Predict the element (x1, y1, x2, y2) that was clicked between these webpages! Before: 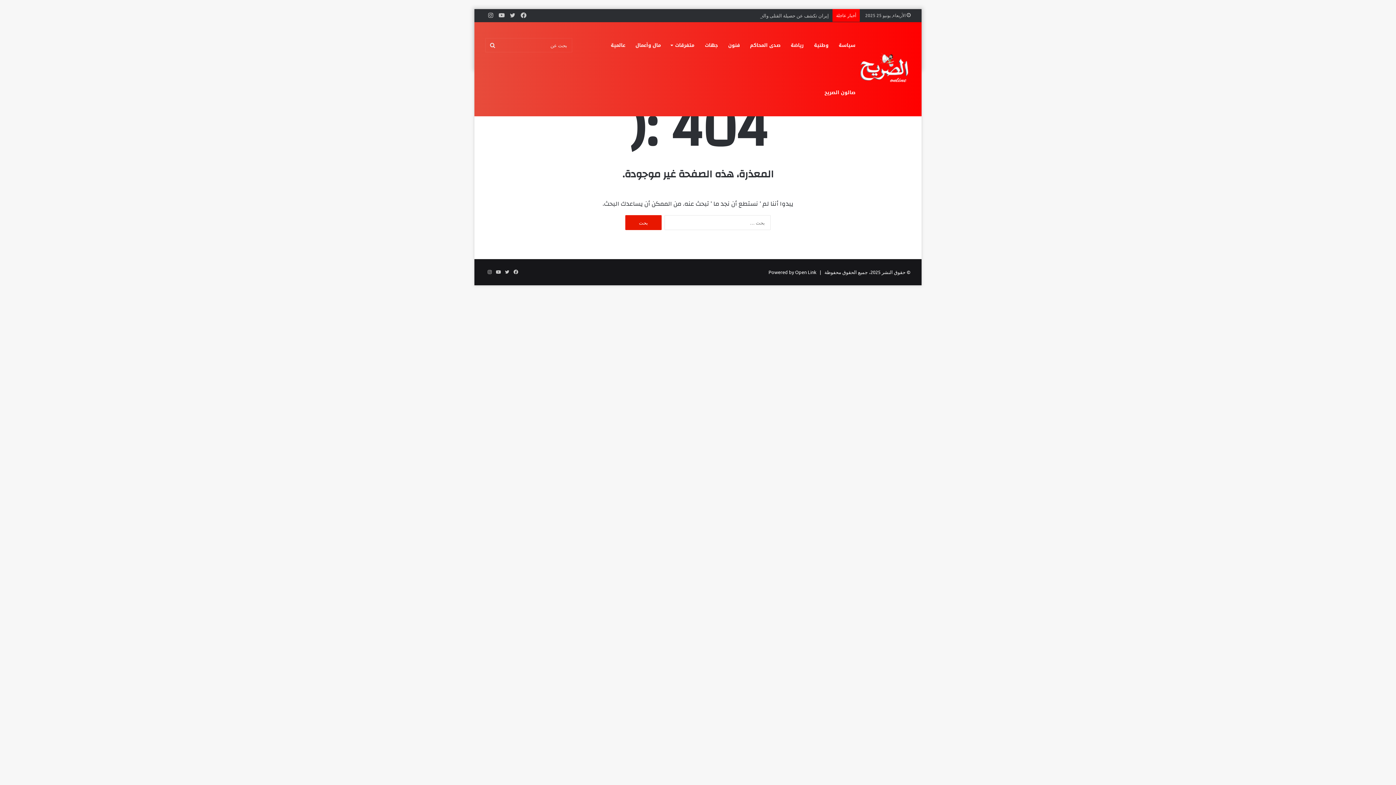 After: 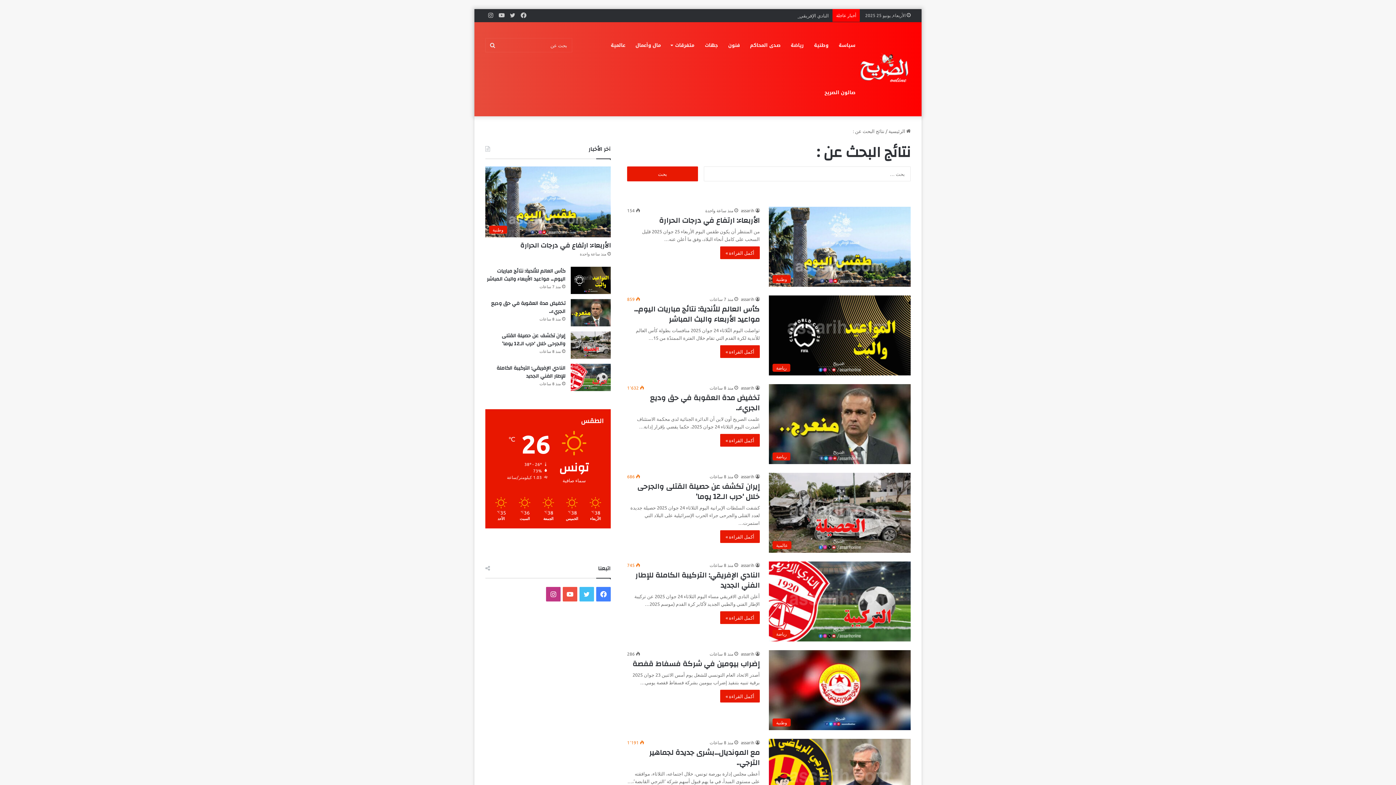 Action: label: بحث عن bbox: (485, 21, 500, 69)